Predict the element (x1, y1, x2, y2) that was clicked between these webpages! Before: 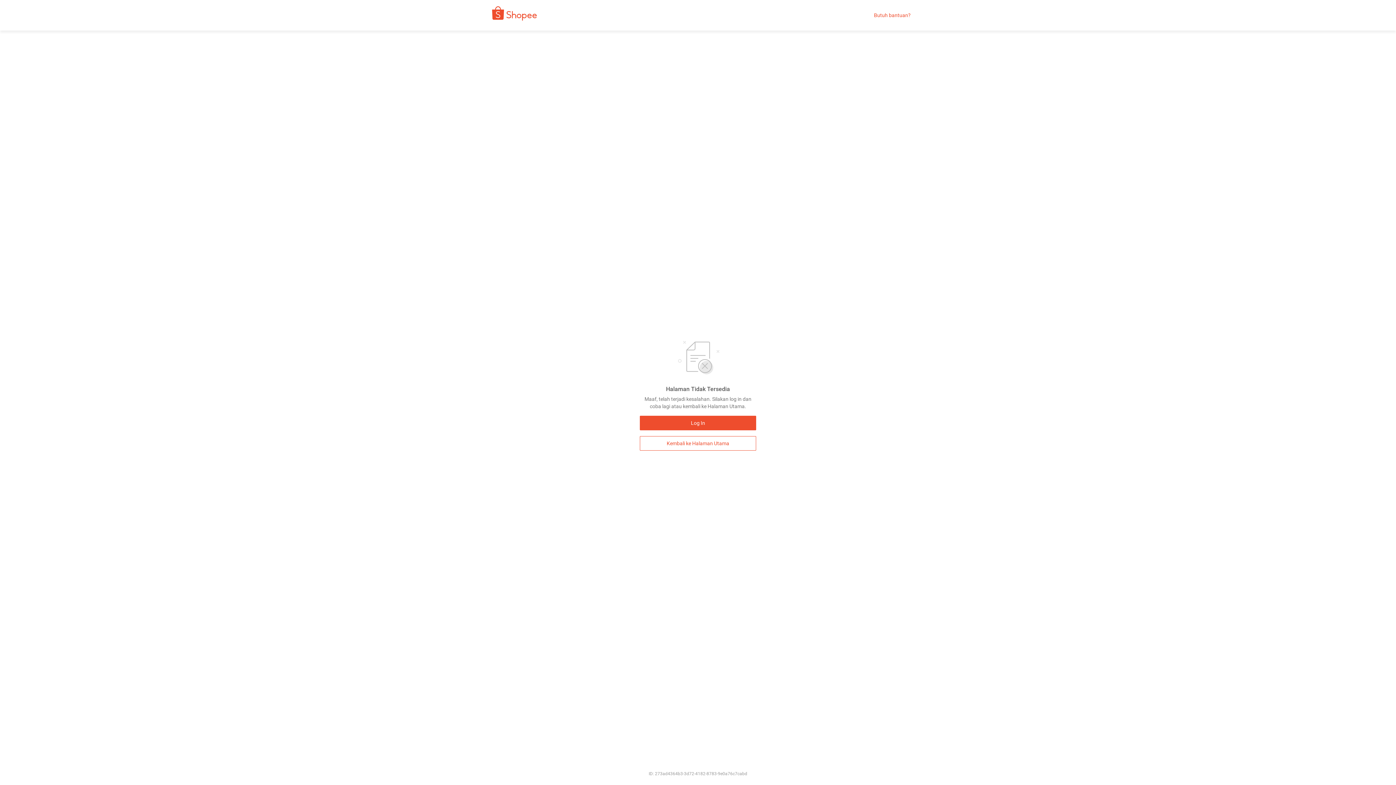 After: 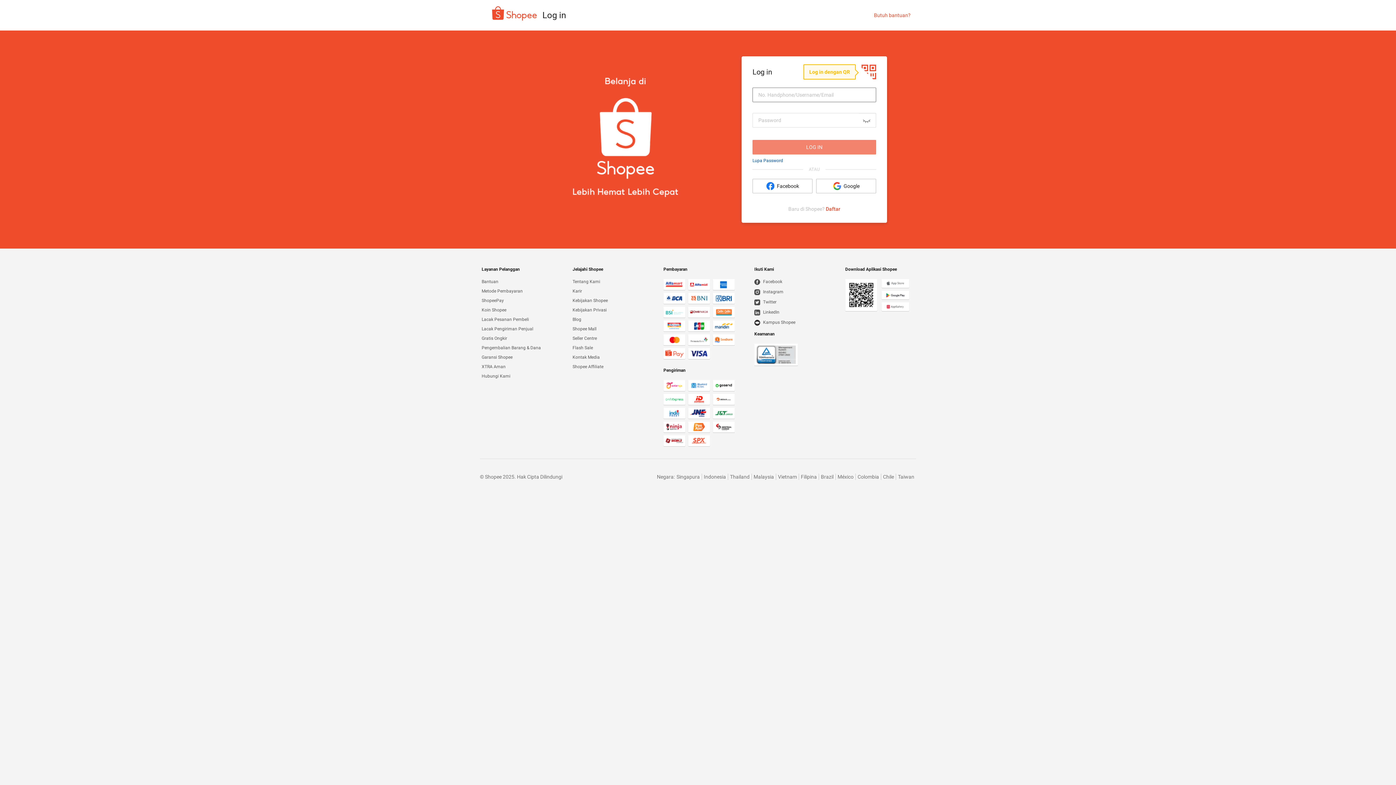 Action: label: Log In bbox: (640, 416, 756, 430)